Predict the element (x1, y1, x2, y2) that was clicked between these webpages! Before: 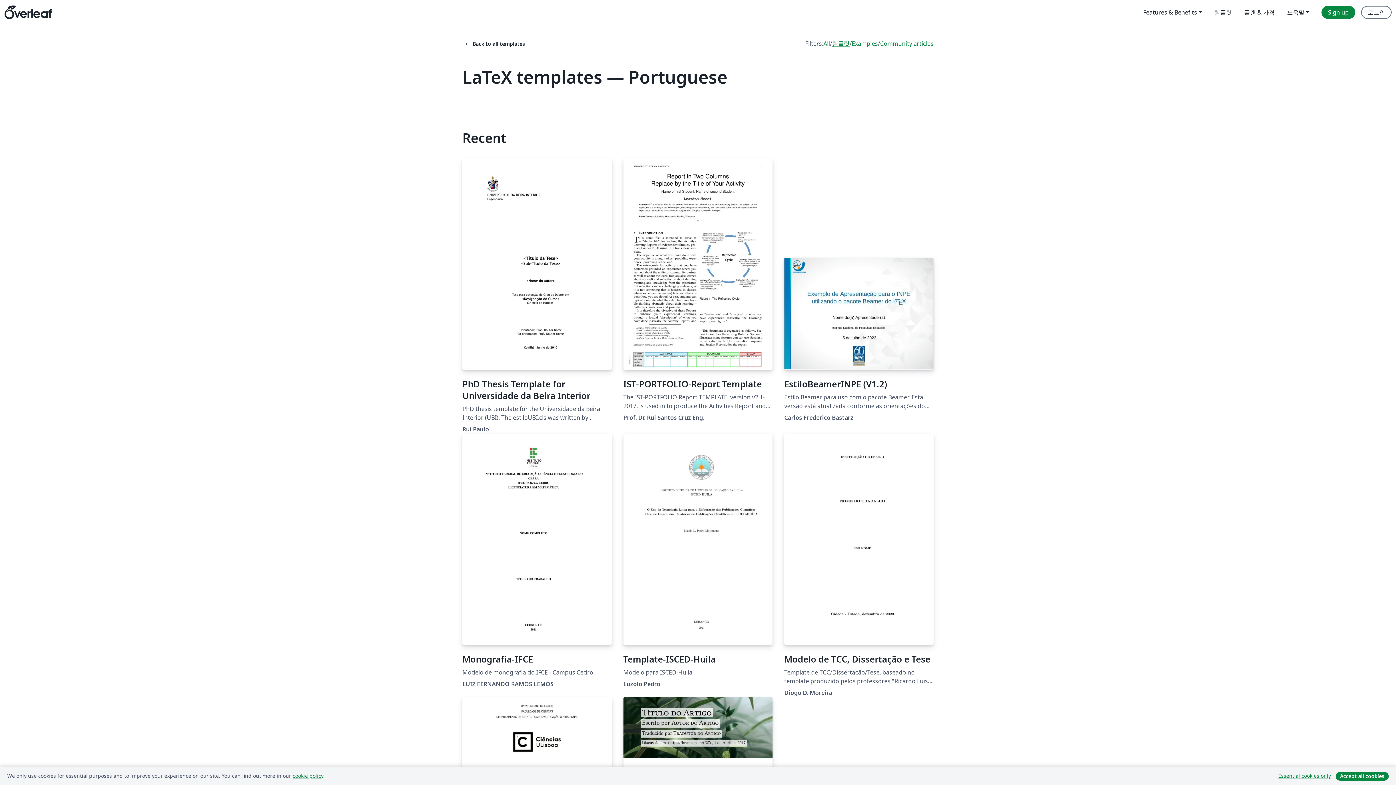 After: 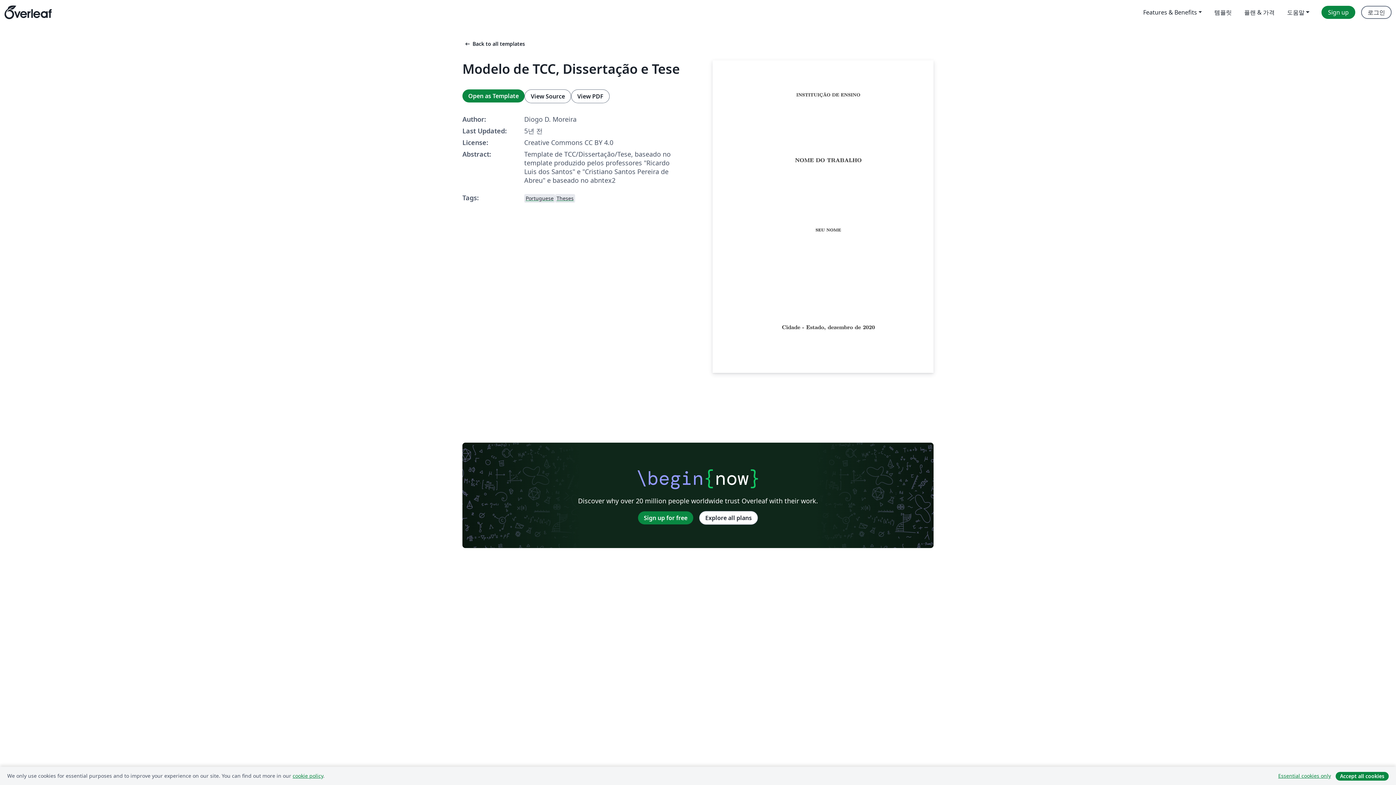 Action: bbox: (784, 433, 933, 665) label: Modelo de TCC, Dissertação e Tese